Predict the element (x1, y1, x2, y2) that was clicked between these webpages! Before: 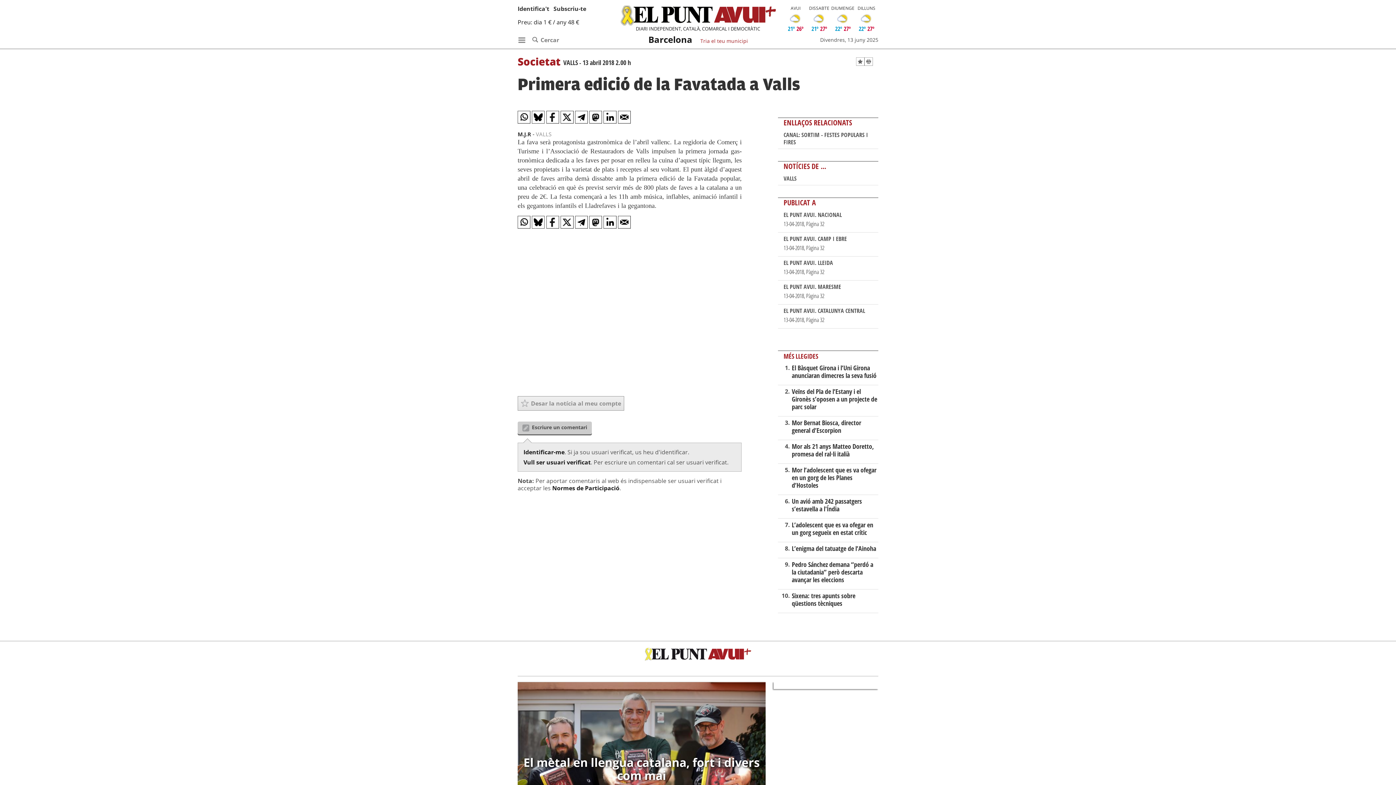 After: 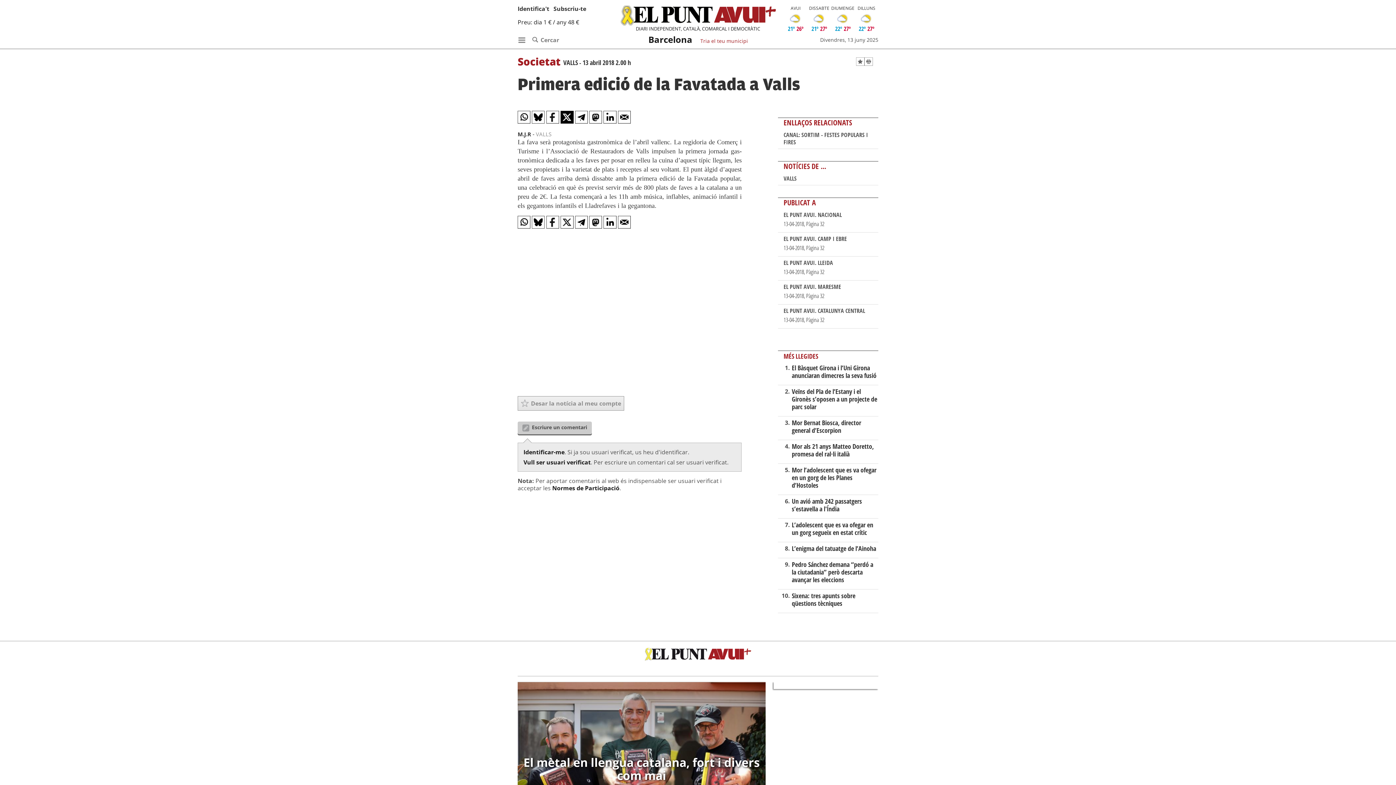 Action: bbox: (560, 110, 573, 123)